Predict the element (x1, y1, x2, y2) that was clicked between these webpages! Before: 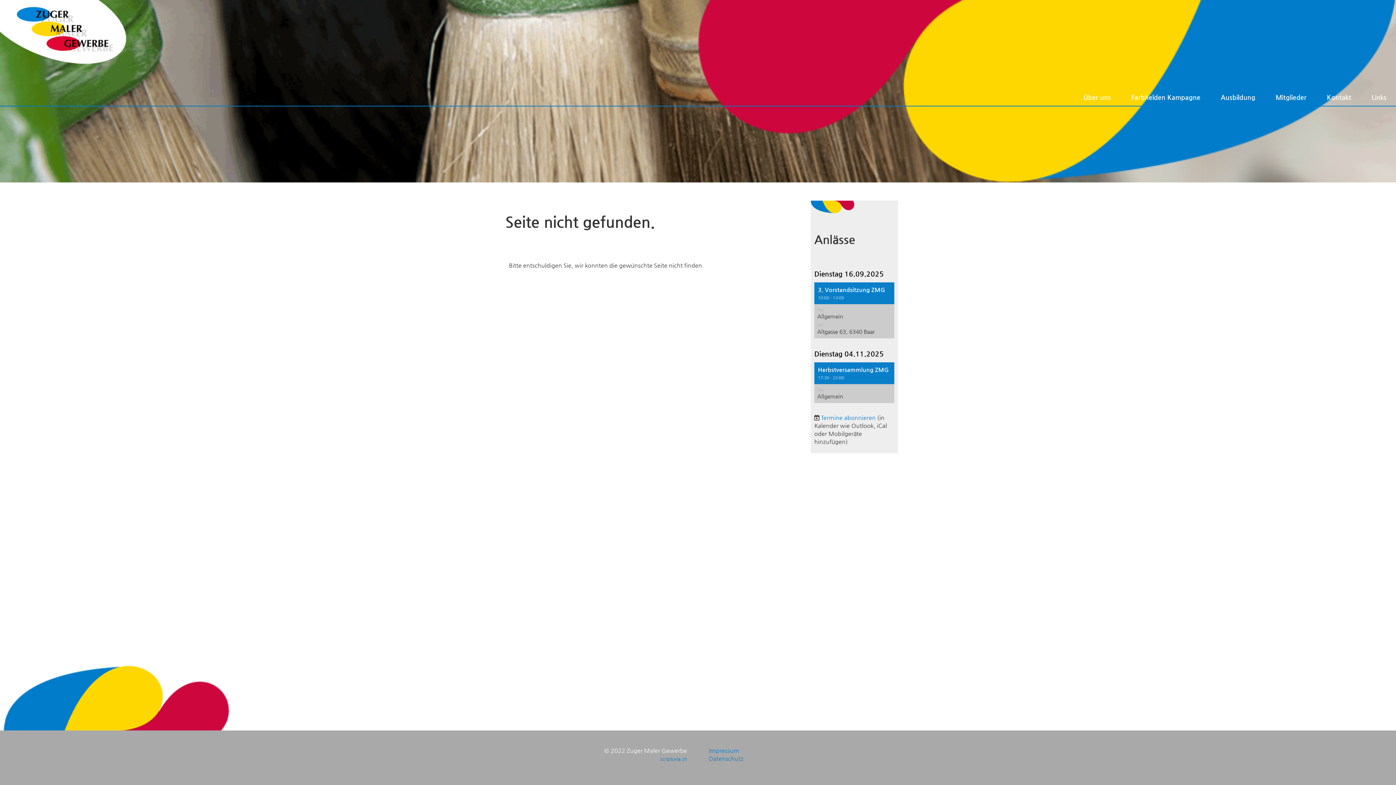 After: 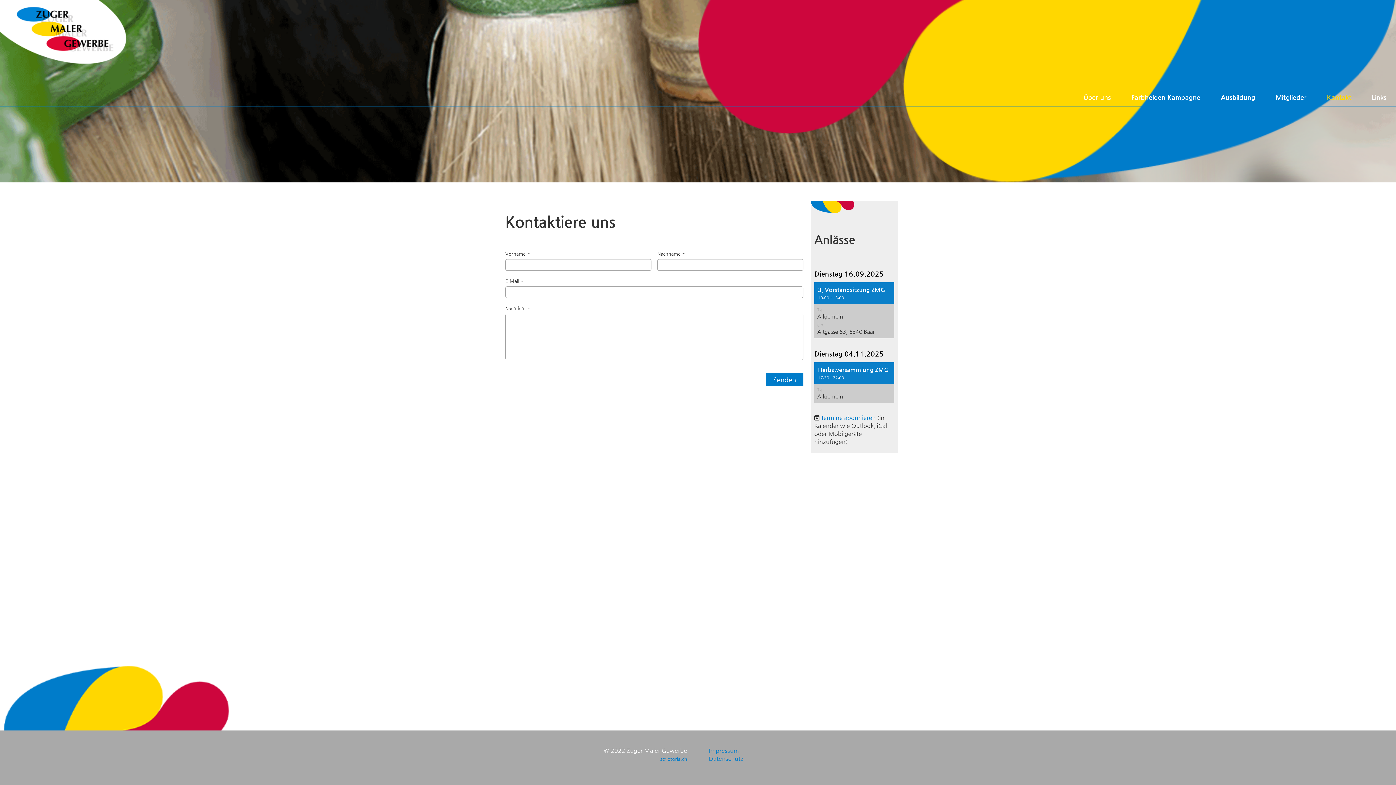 Action: label: Kontakt bbox: (1321, 90, 1357, 103)